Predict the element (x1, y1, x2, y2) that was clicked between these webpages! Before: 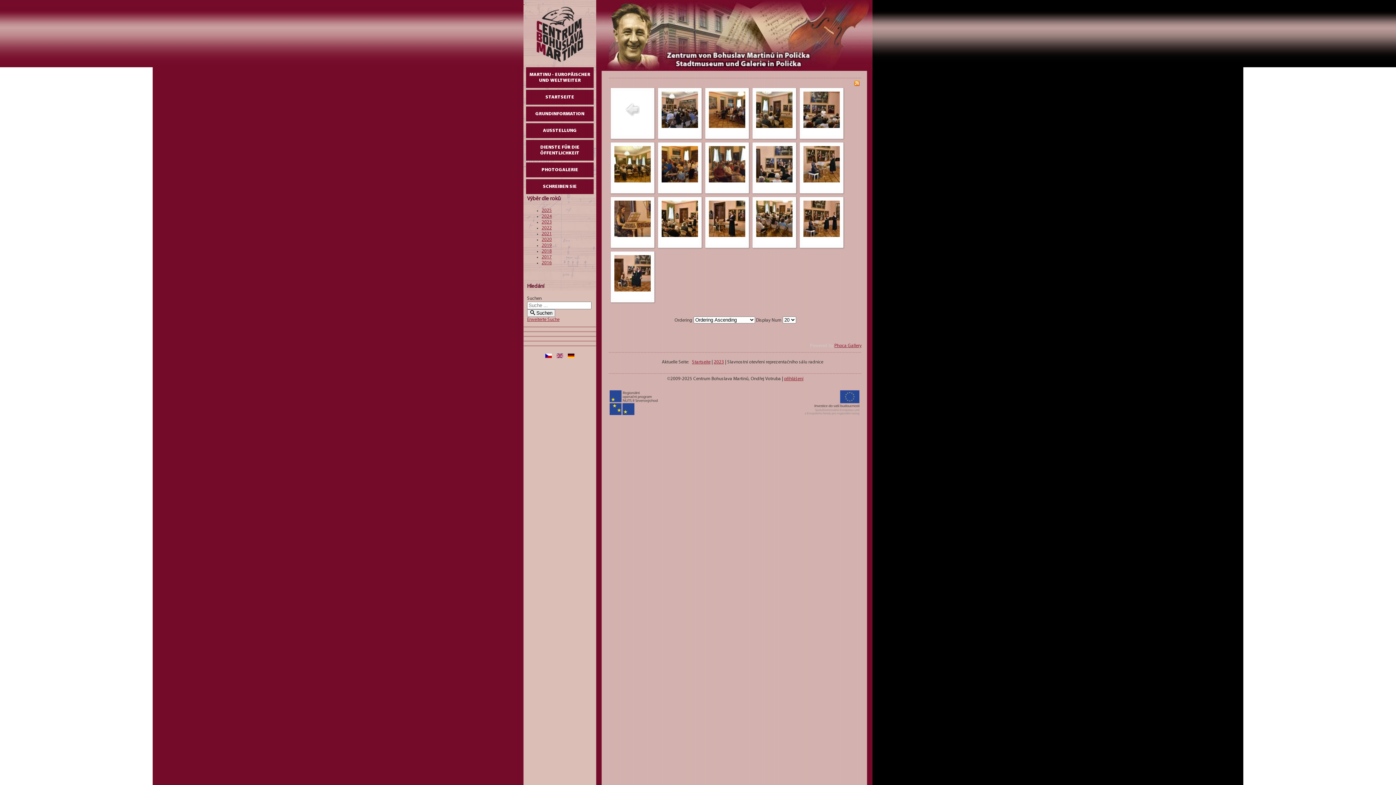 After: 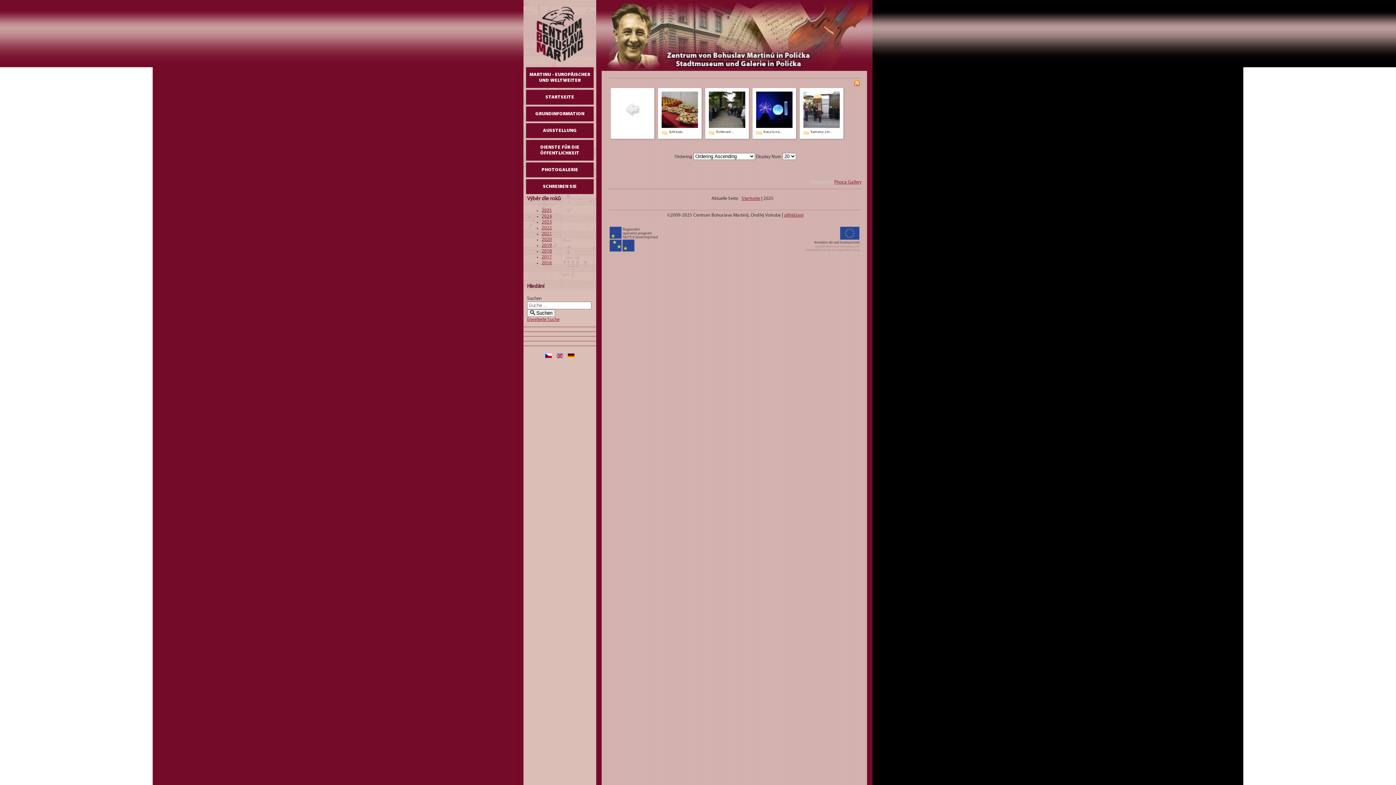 Action: label: 2025 bbox: (541, 208, 552, 213)